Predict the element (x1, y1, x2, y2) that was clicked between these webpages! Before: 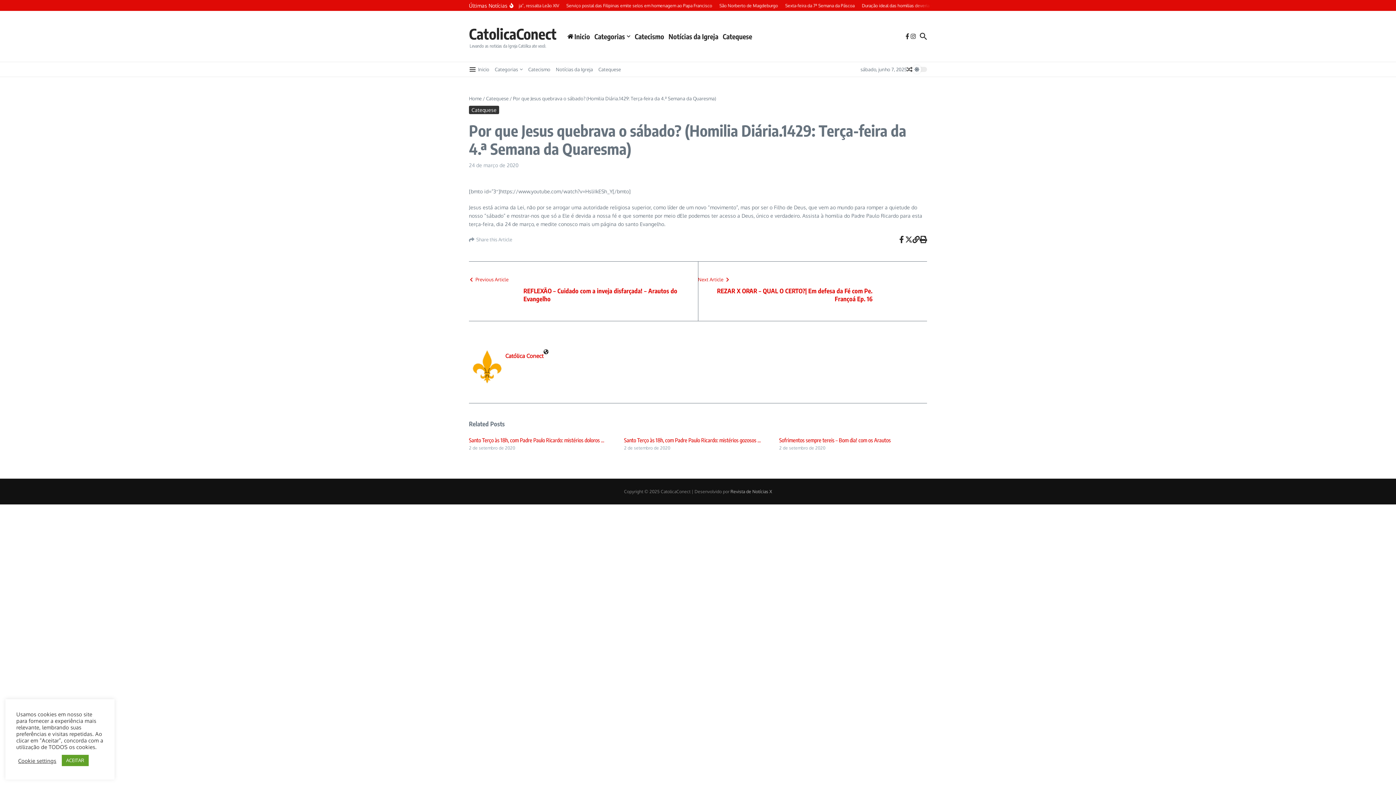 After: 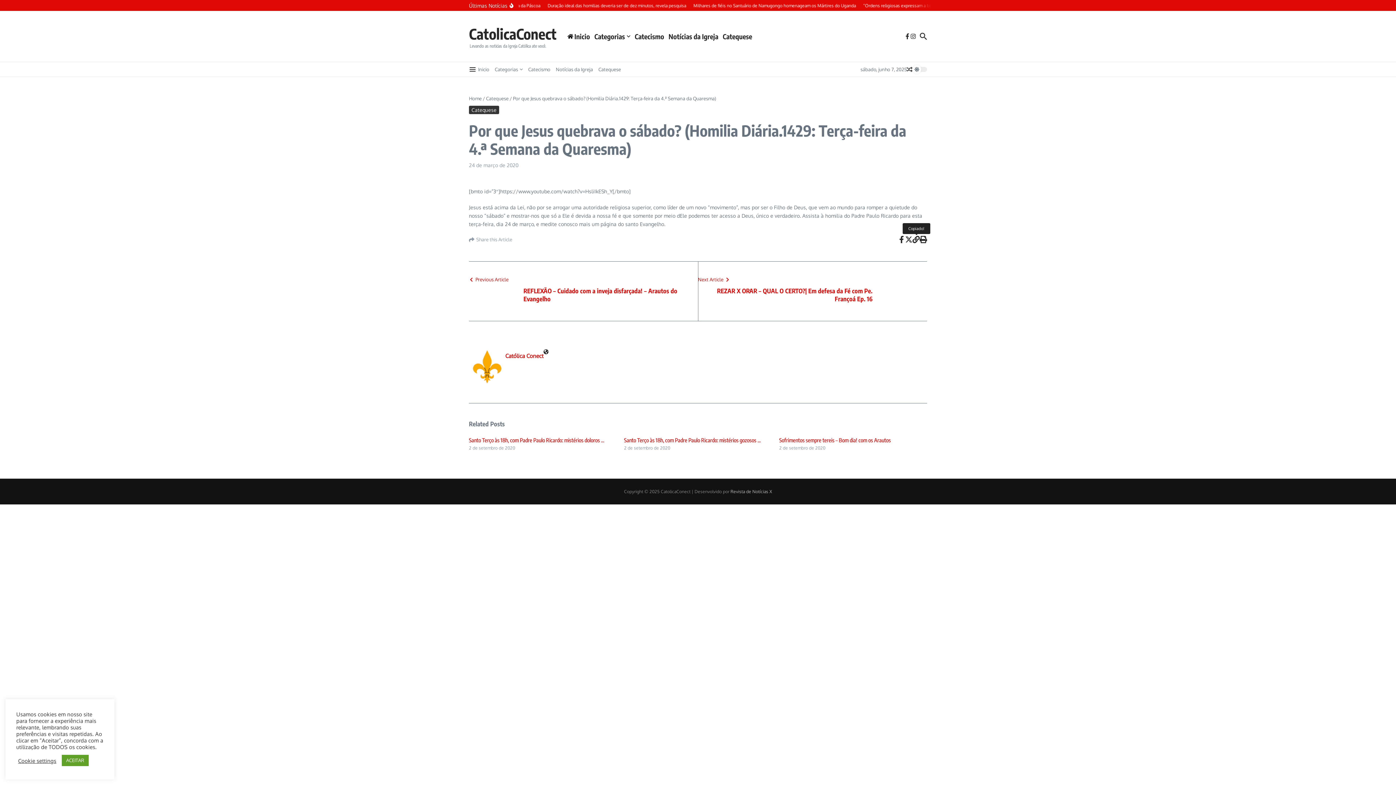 Action: bbox: (912, 236, 920, 243)